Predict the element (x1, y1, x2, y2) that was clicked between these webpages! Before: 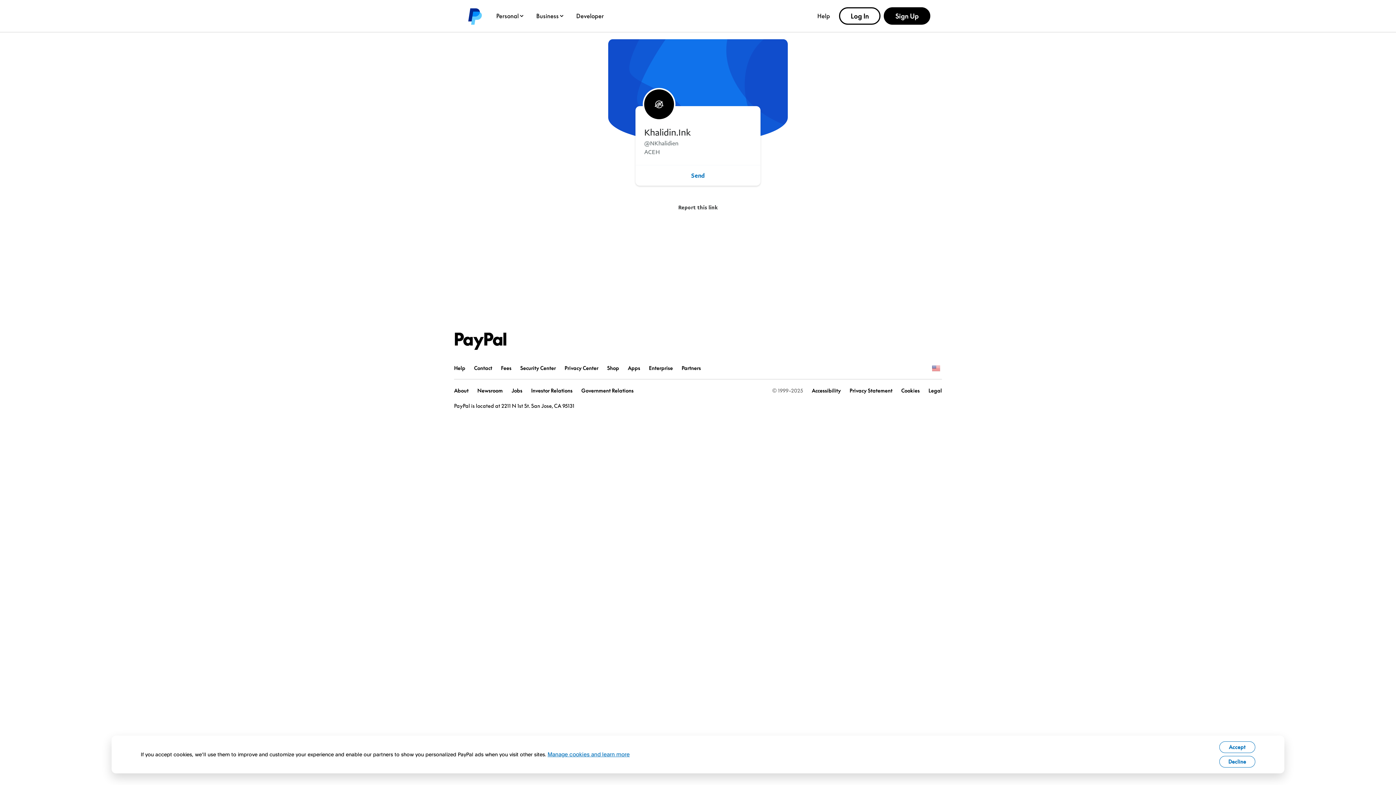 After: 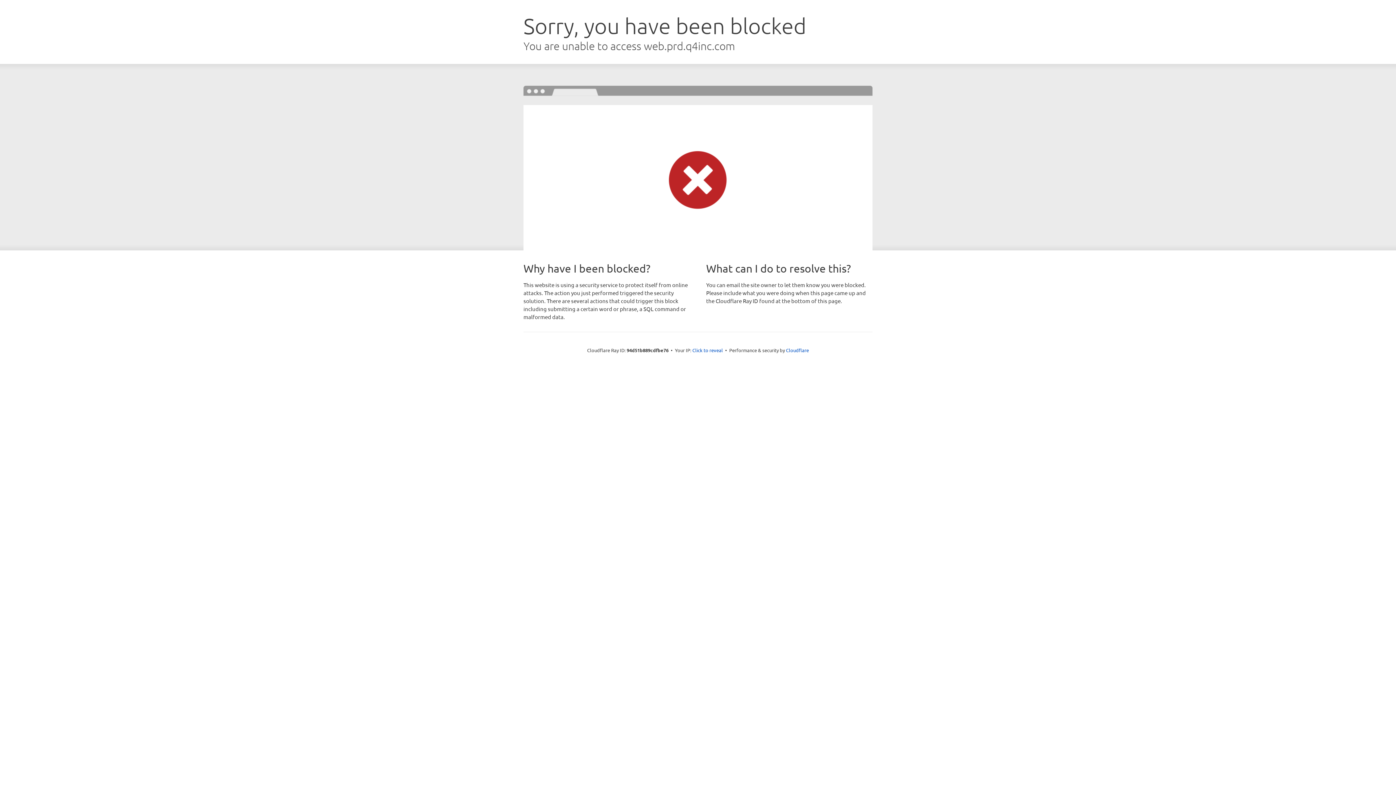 Action: label: Jobs bbox: (511, 387, 522, 393)